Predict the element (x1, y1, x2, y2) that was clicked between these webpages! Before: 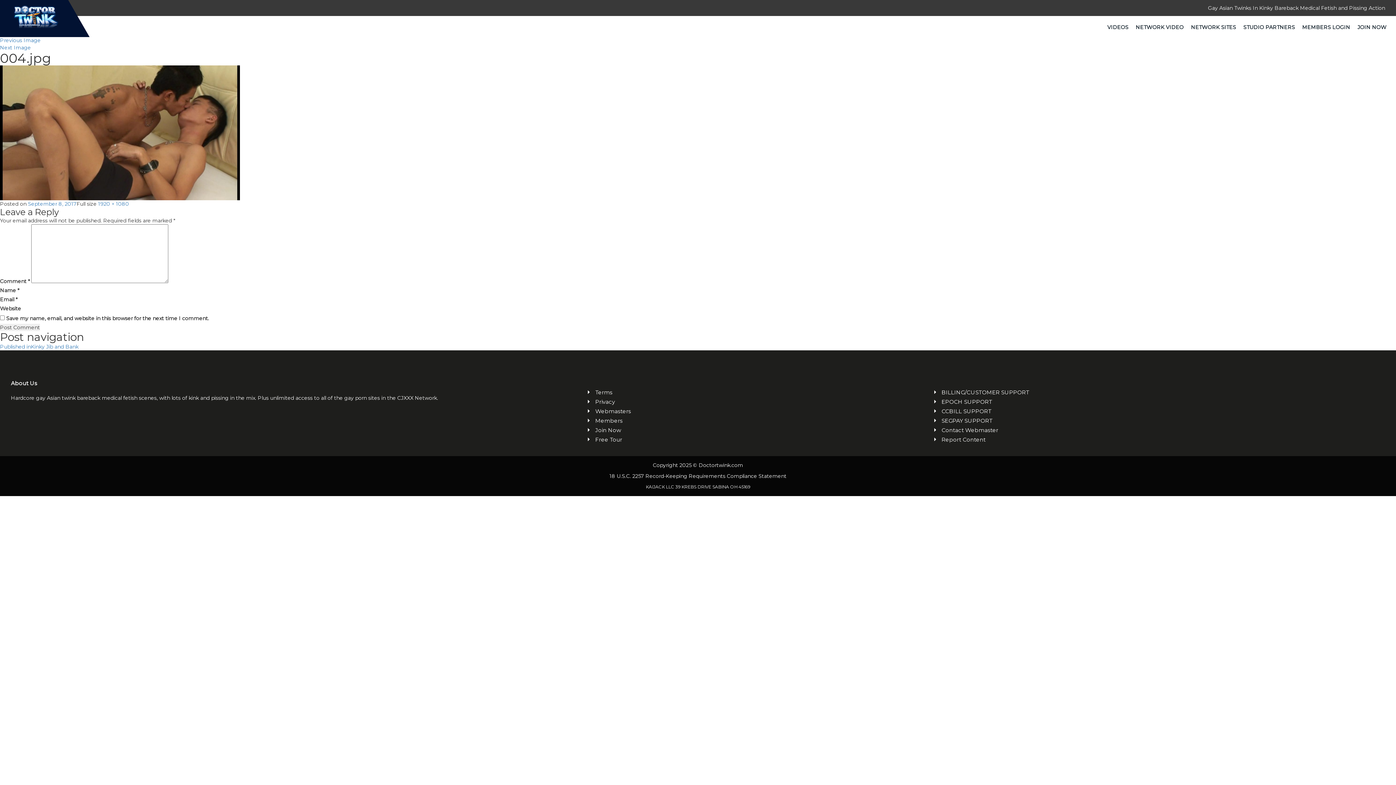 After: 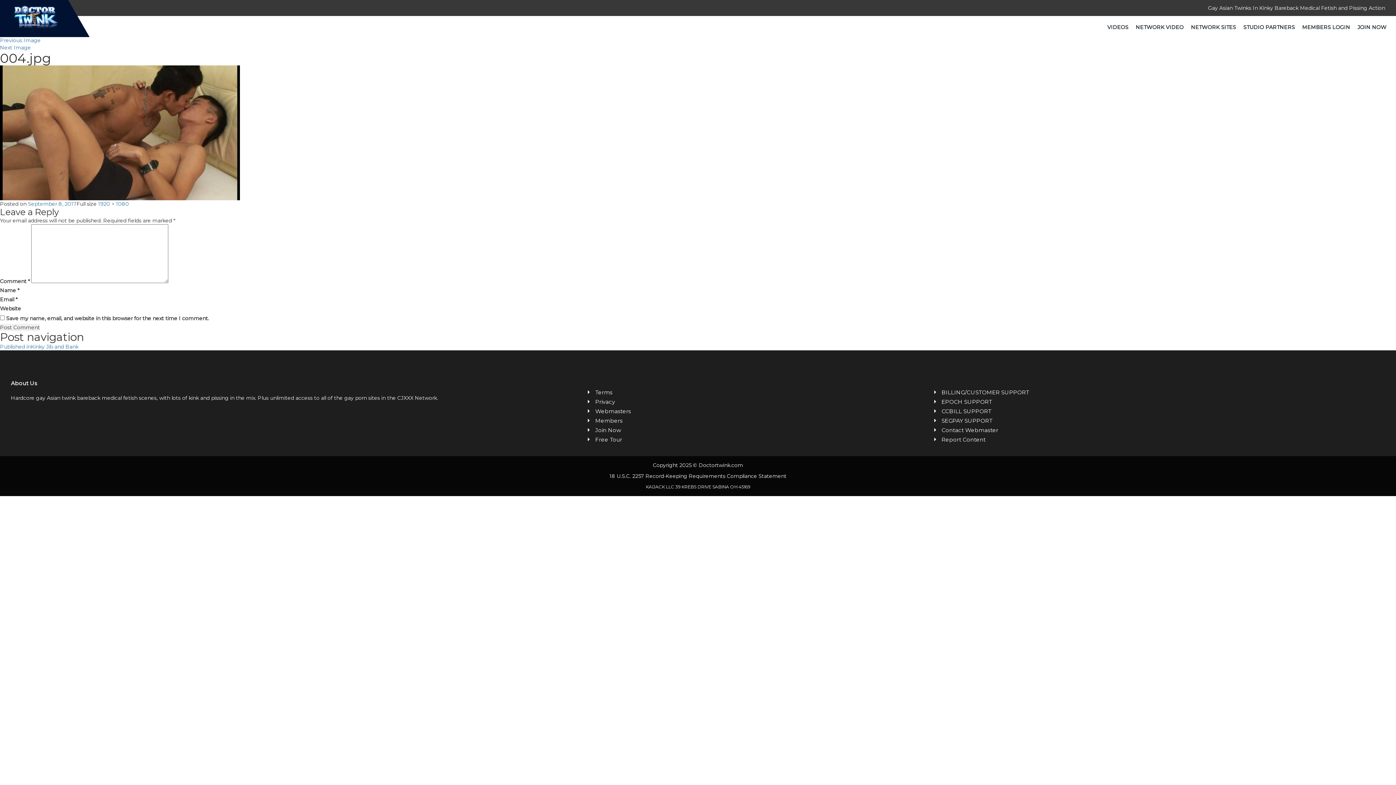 Action: bbox: (941, 388, 1385, 396) label: BILLING/CUSTOMER SUPPORT